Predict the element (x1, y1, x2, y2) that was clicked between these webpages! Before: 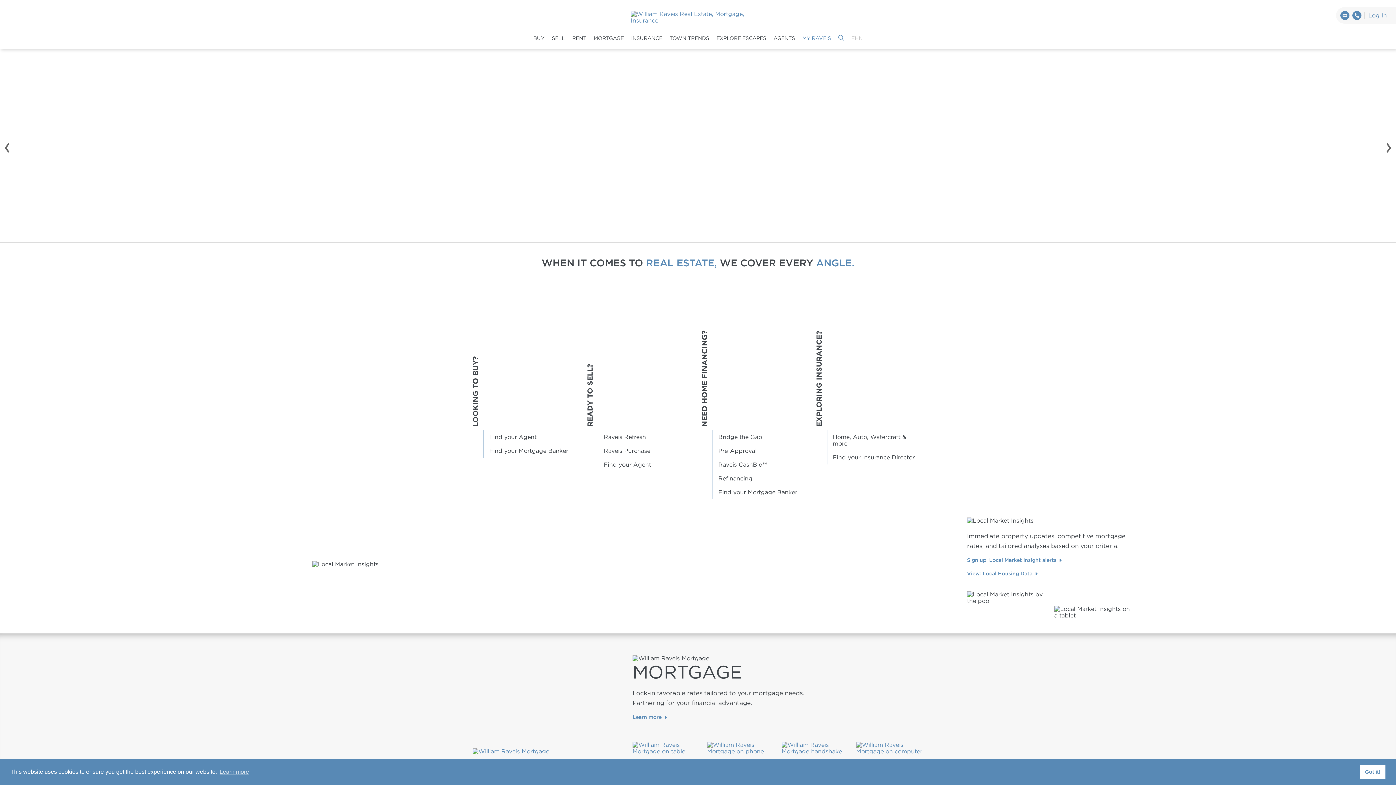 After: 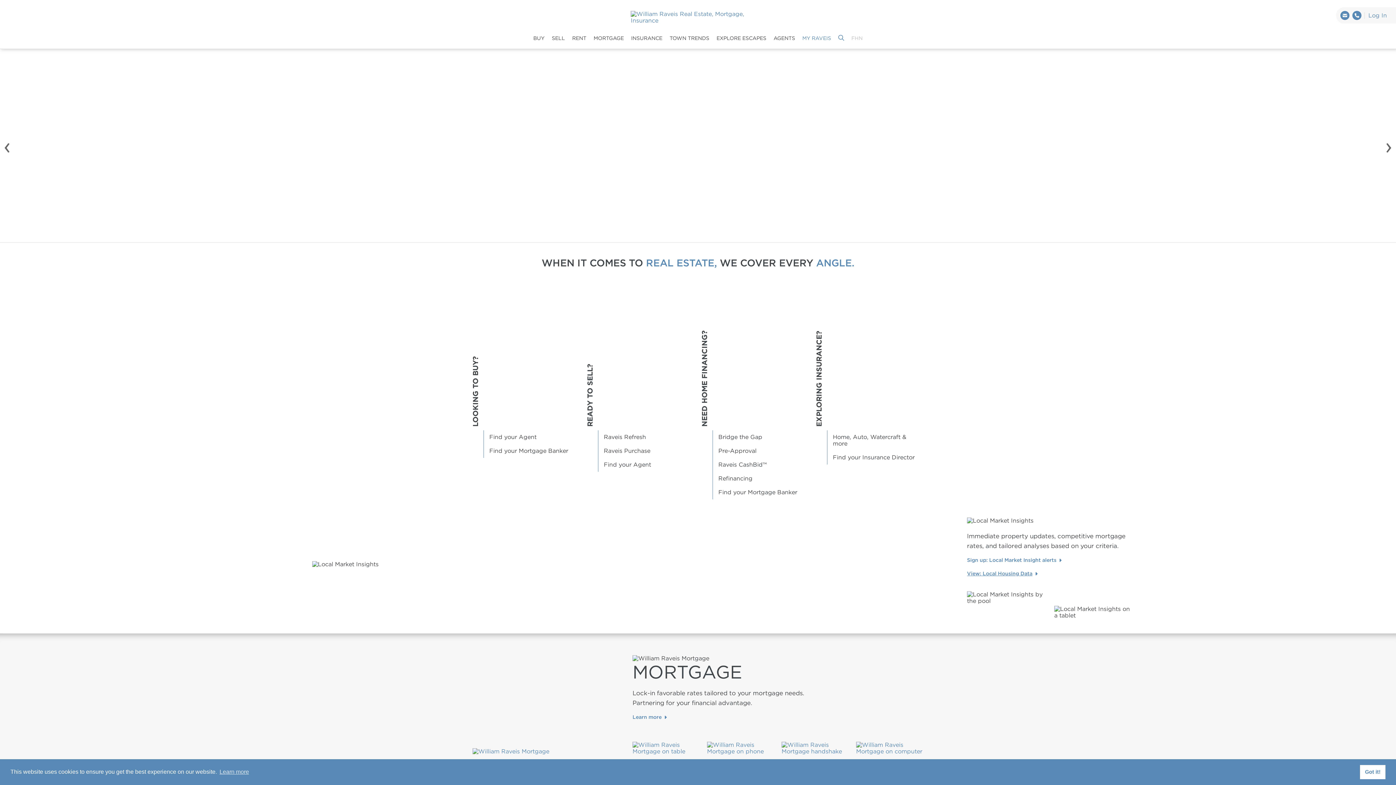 Action: bbox: (967, 570, 1037, 576) label: View: Local Housing Data